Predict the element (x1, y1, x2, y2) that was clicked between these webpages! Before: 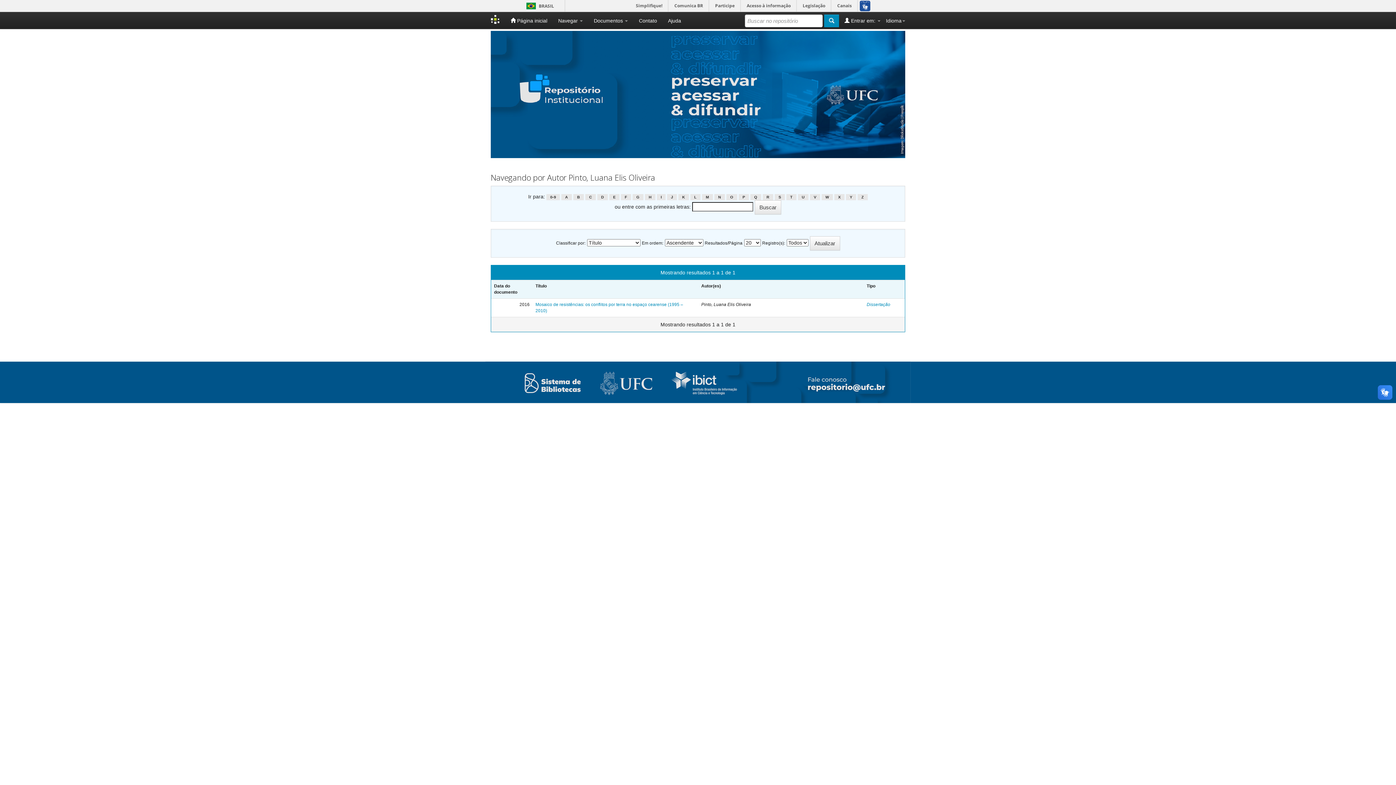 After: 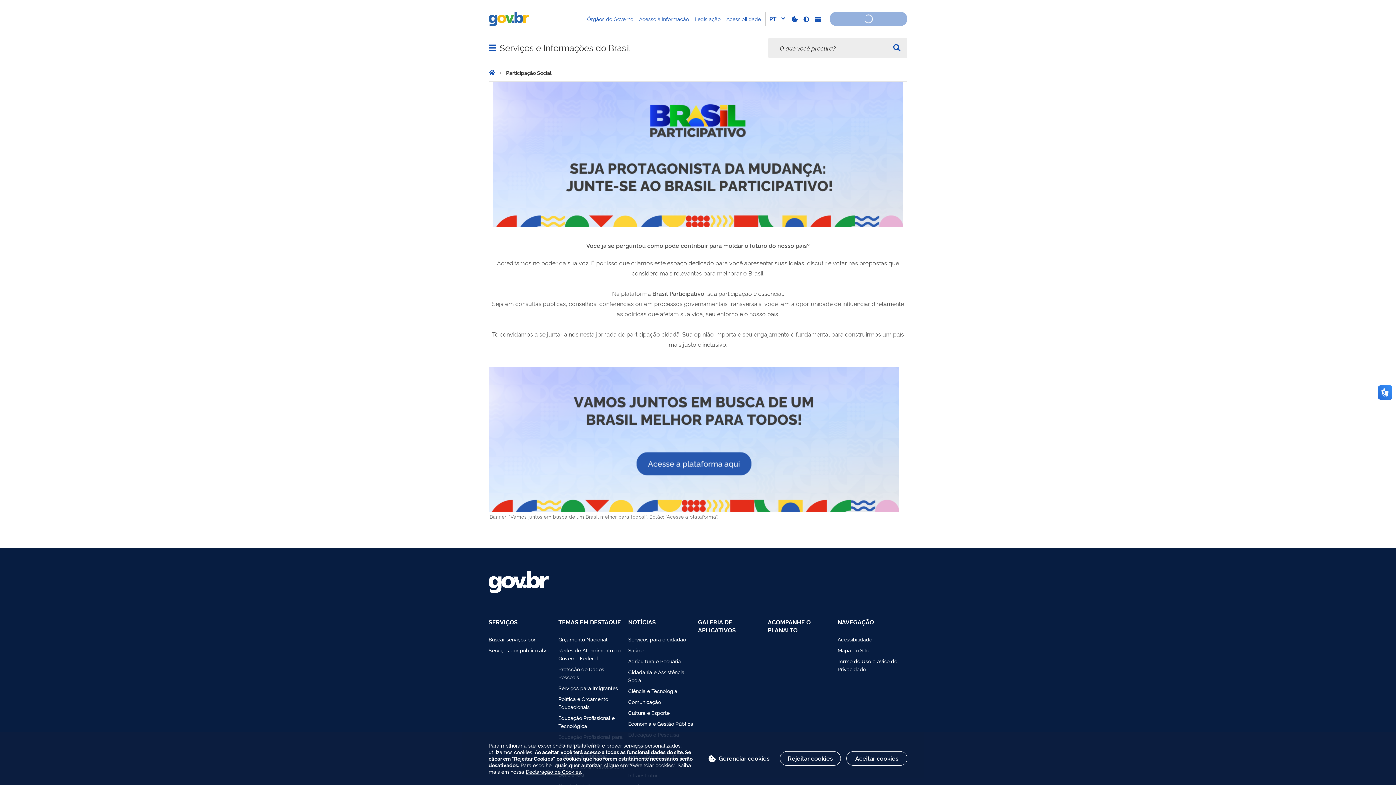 Action: label: Participe bbox: (710, 0, 740, 11)